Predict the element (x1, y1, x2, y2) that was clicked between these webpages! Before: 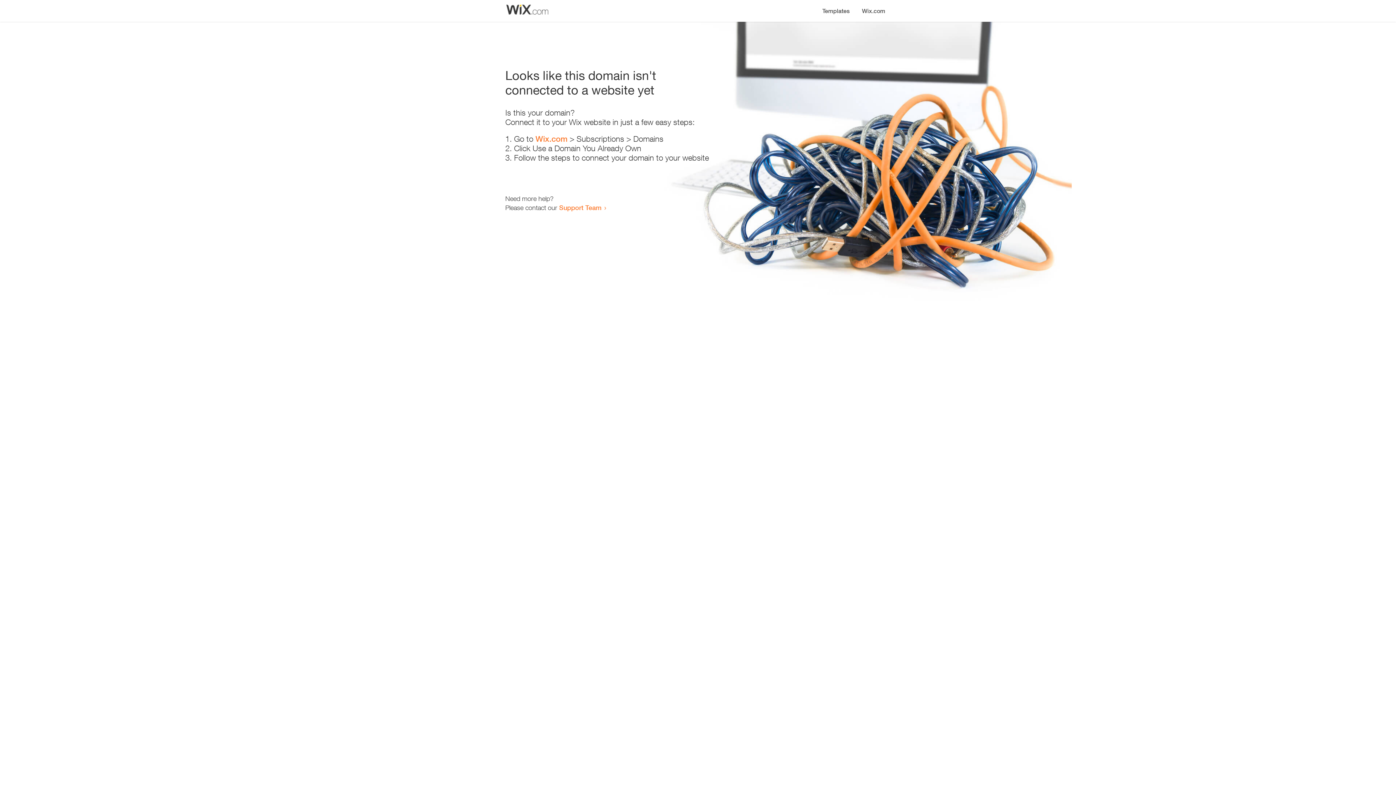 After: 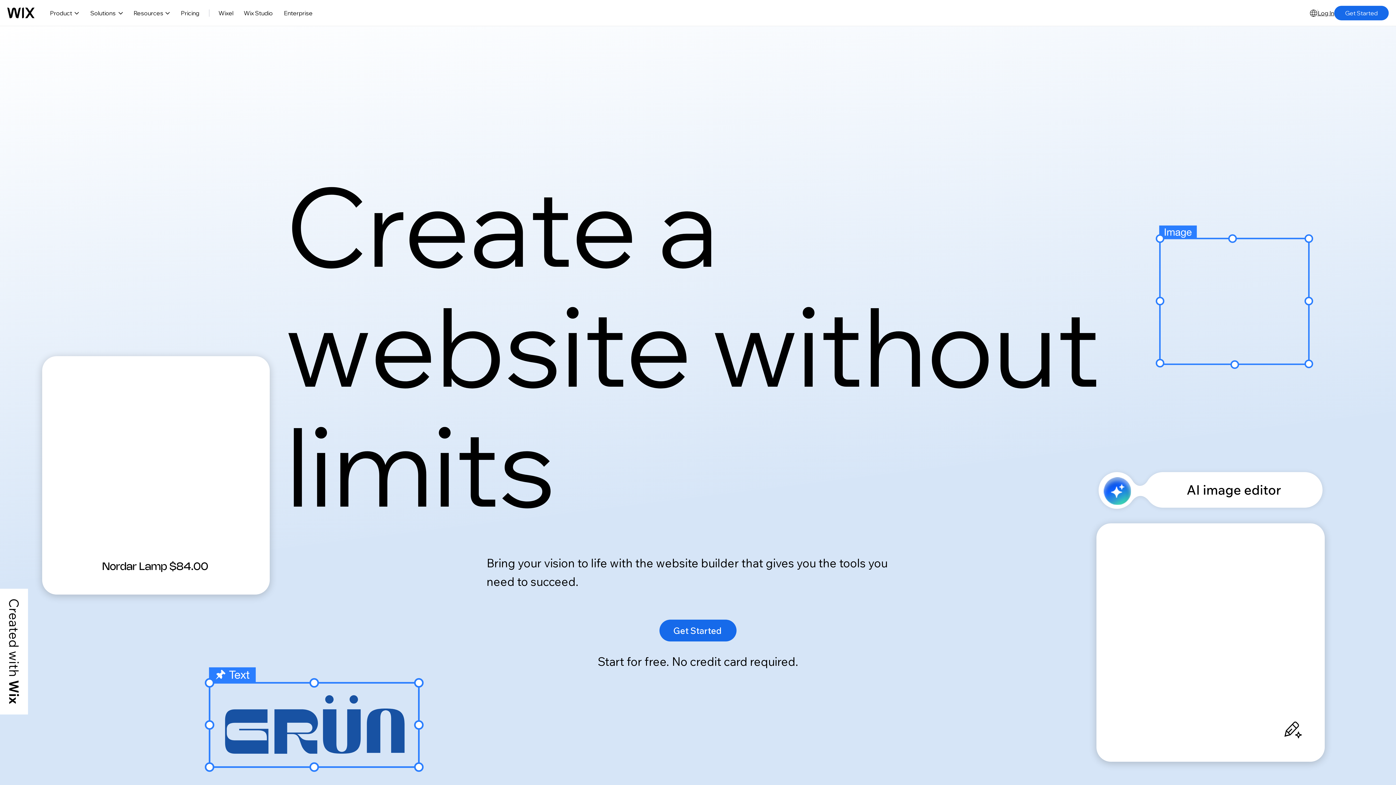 Action: label: Wix.com bbox: (535, 134, 567, 143)